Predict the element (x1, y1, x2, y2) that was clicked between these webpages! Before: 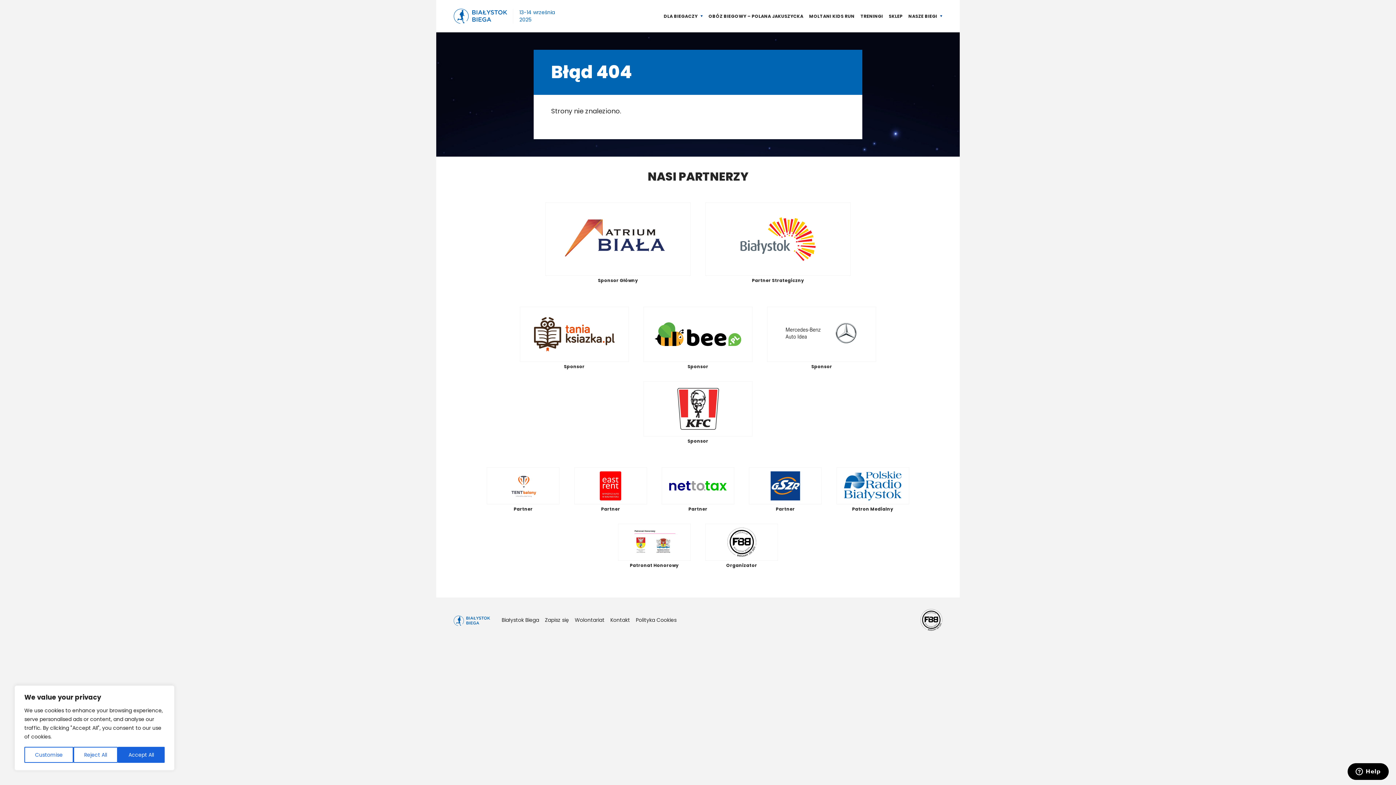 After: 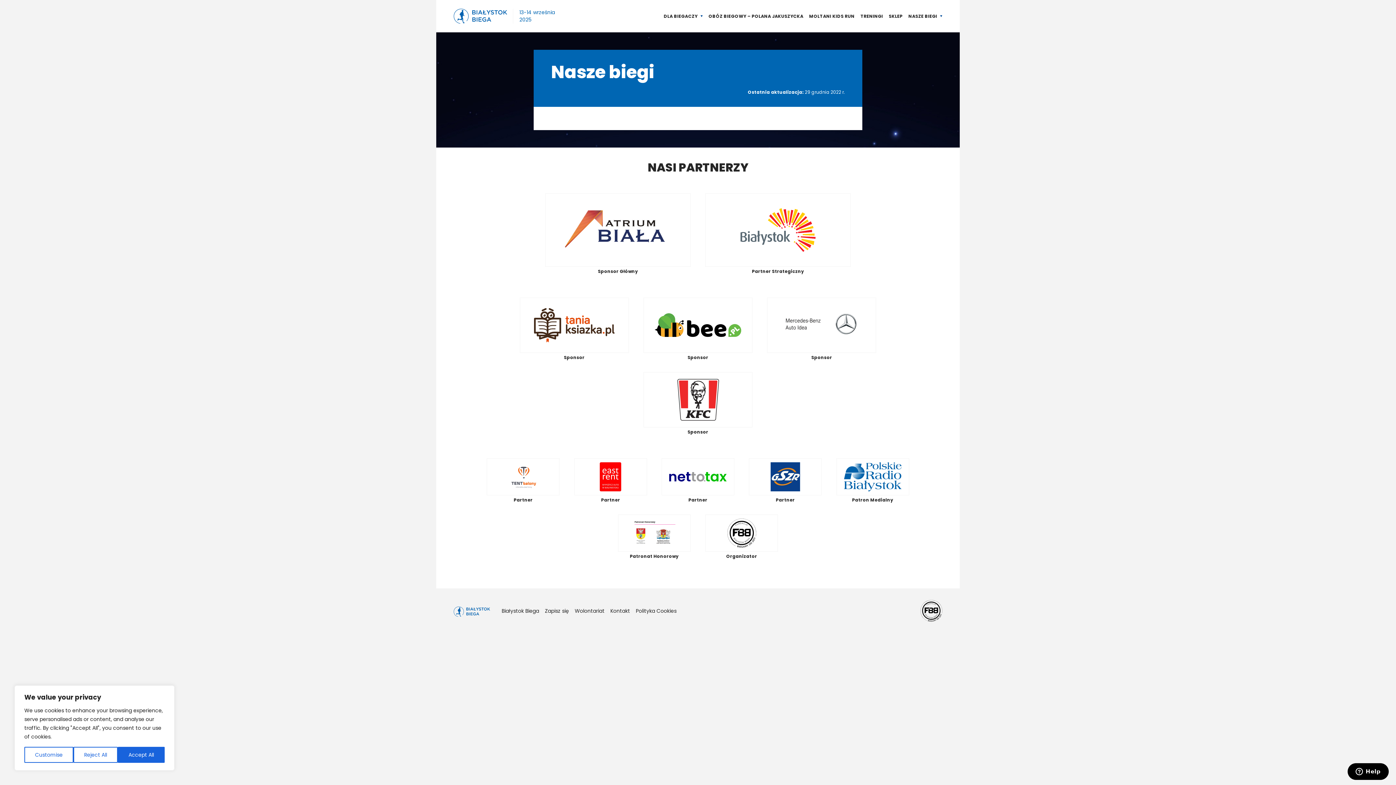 Action: bbox: (908, 13, 942, 19) label: NASZE BIEGI